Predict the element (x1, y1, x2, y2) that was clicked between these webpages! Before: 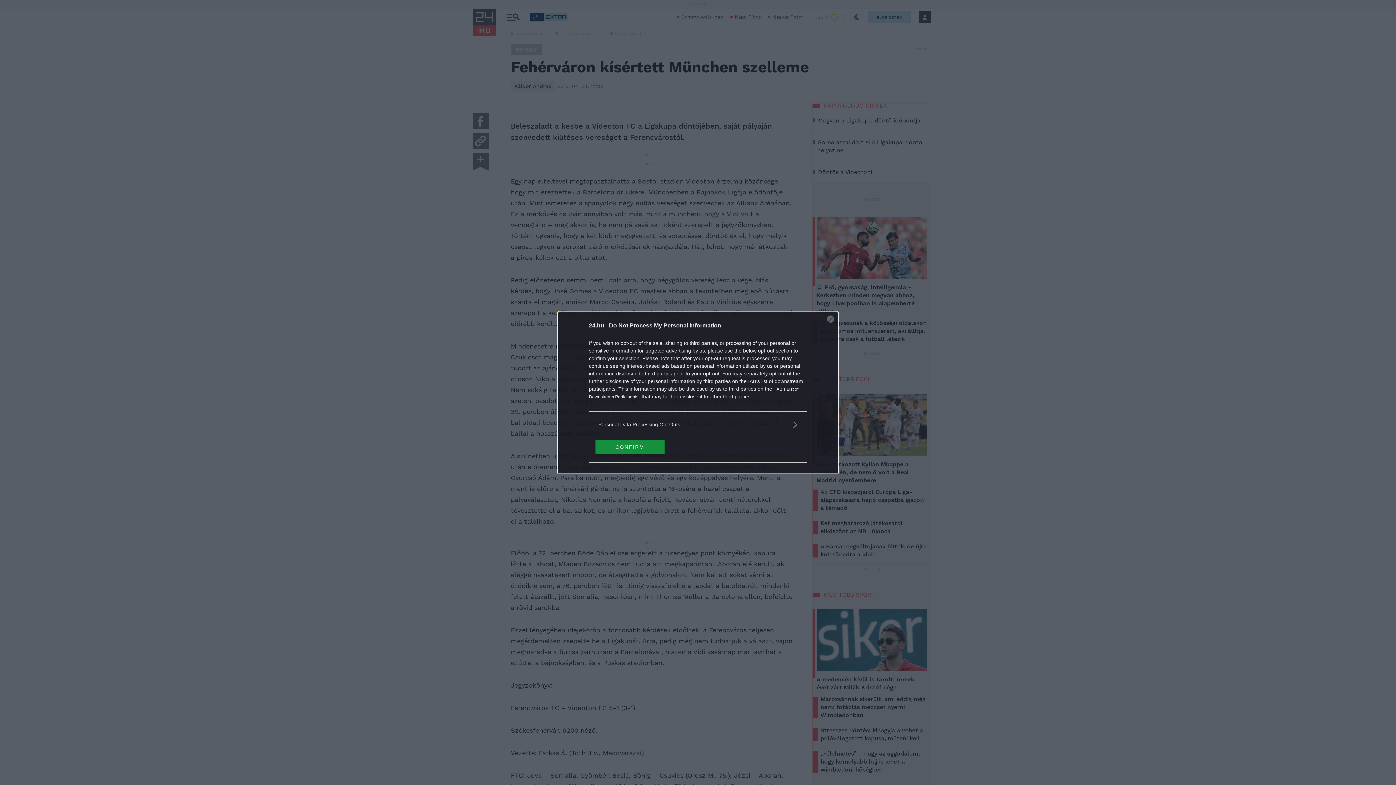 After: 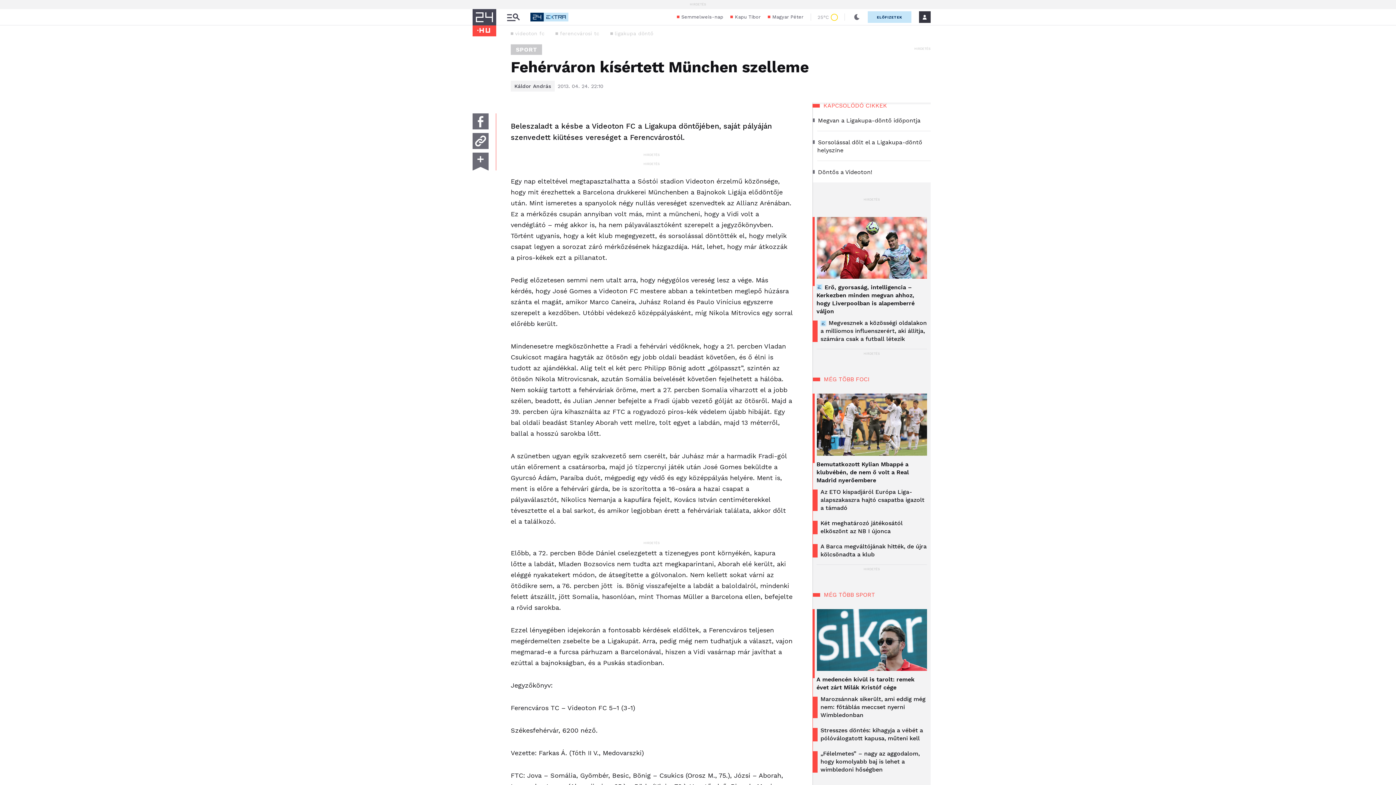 Action: label: CONFIRM bbox: (595, 439, 664, 454)